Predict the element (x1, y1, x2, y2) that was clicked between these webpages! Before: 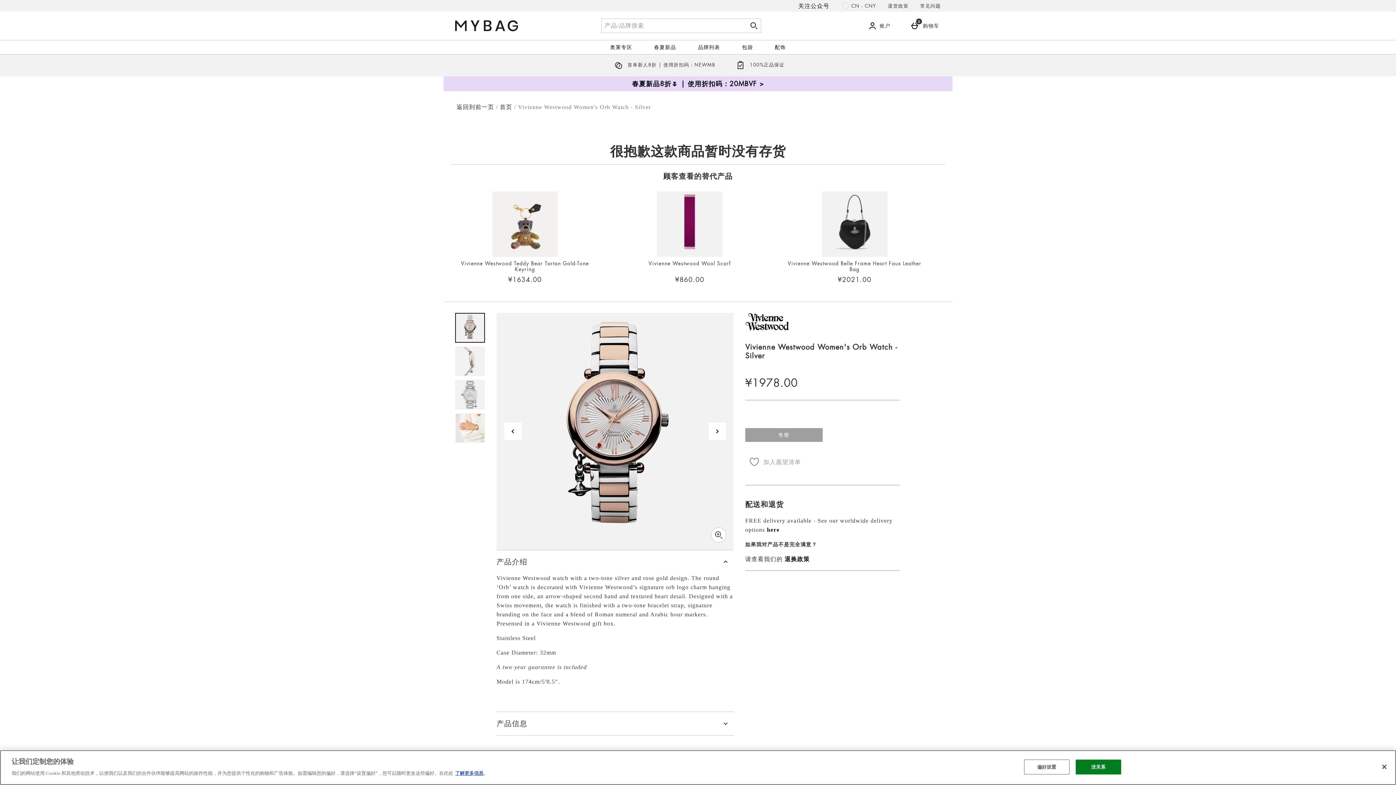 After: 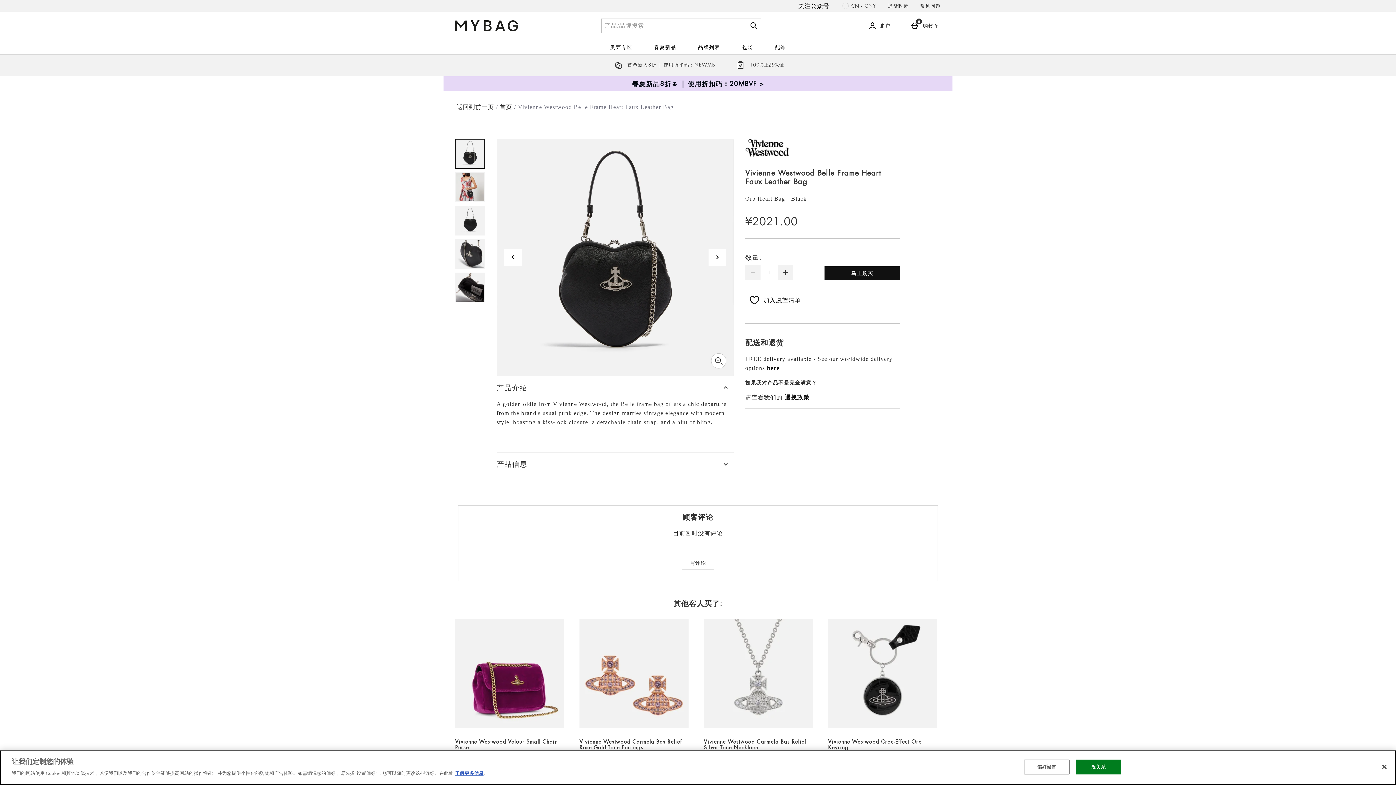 Action: label: Vivienne Westwood Belle Frame Heart Faux Leather Bag

¥2021.00 bbox: (780, 191, 928, 290)